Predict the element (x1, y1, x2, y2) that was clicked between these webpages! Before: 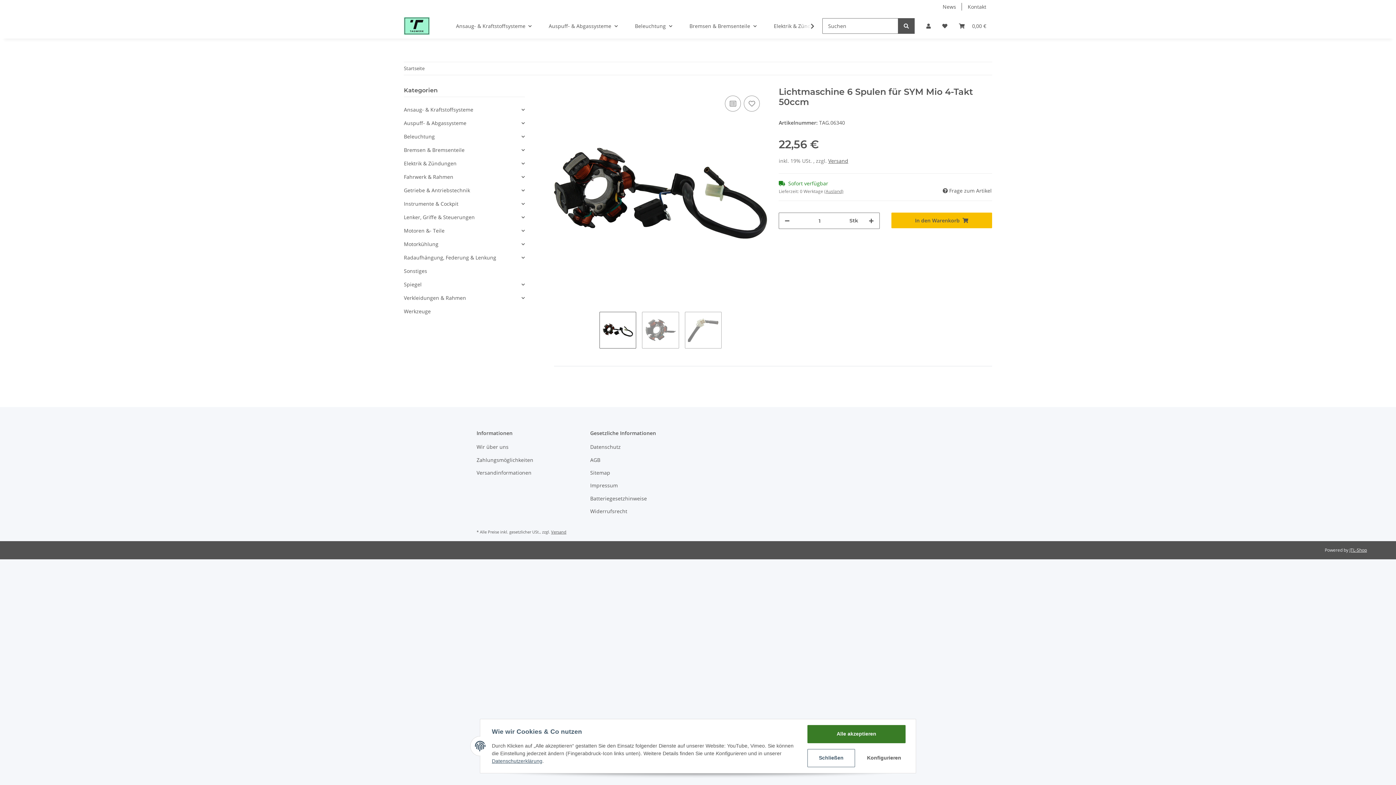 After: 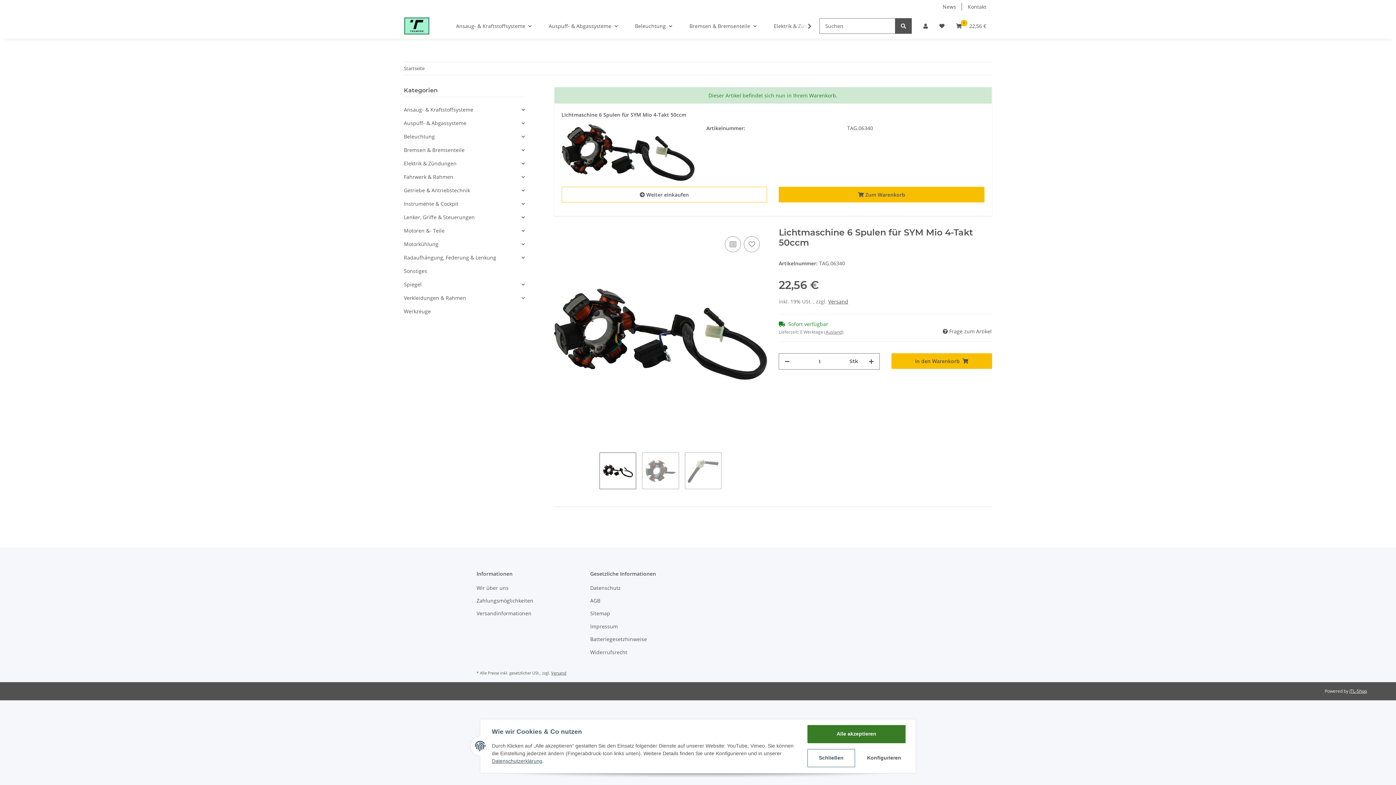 Action: label: In den Warenkorb bbox: (891, 212, 992, 228)